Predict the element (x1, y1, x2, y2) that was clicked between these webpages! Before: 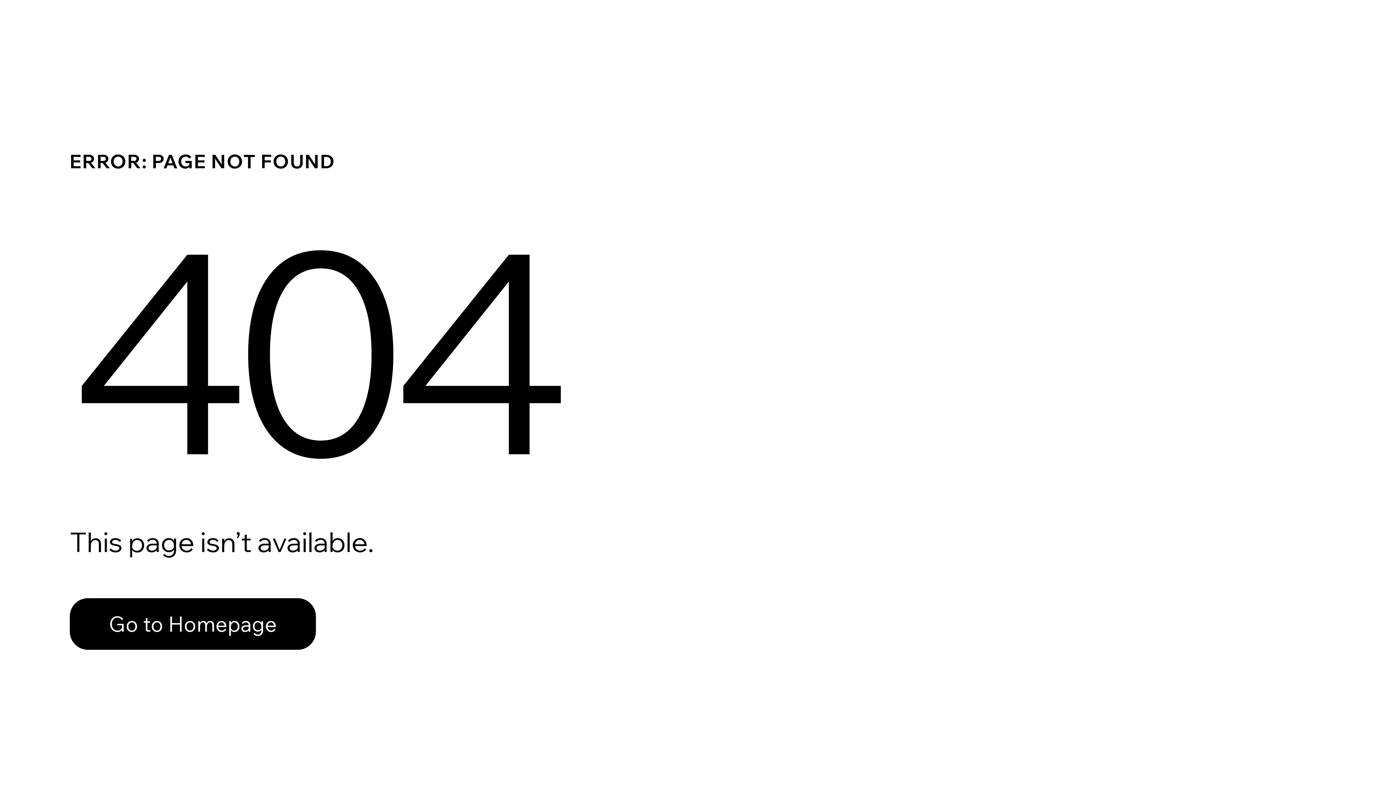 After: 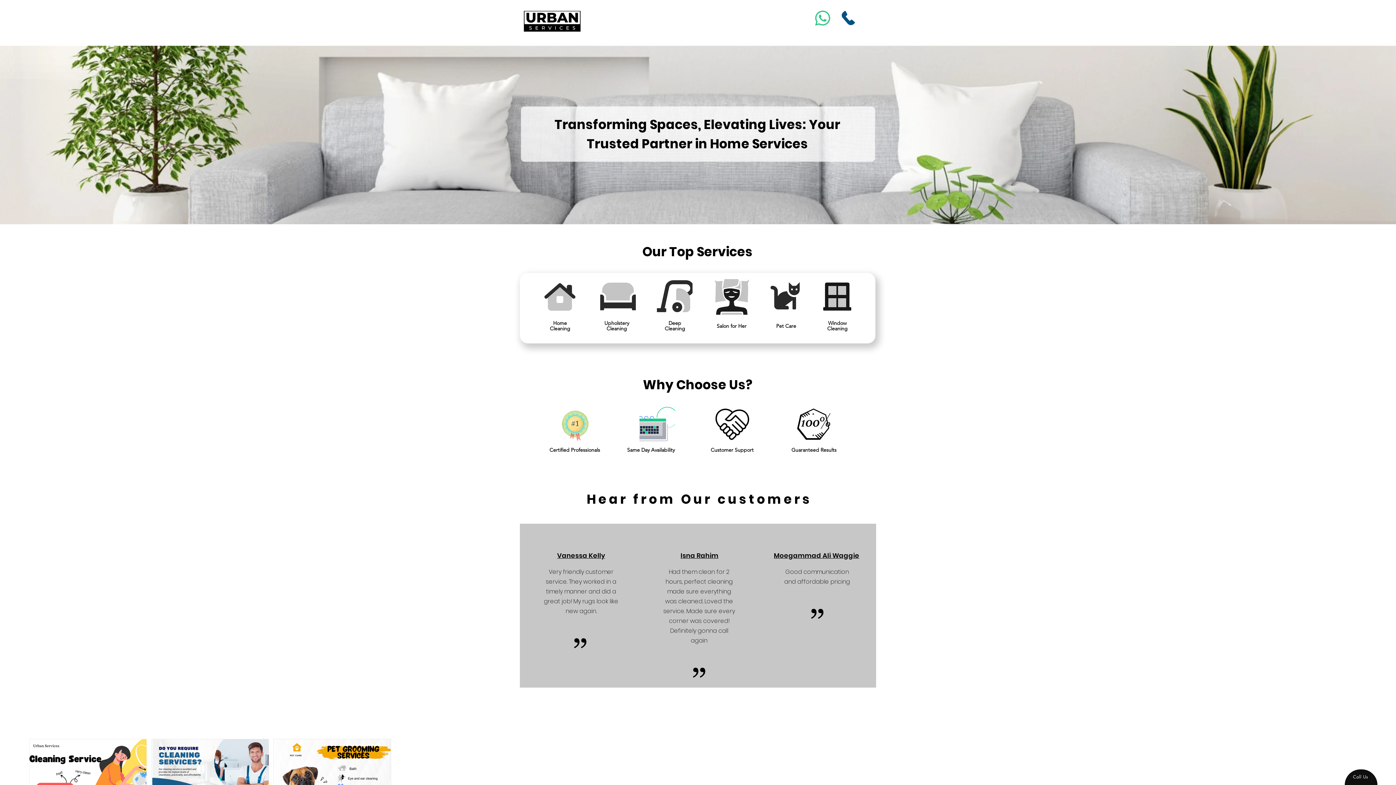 Action: bbox: (69, 598, 316, 650) label: Go to Homepage